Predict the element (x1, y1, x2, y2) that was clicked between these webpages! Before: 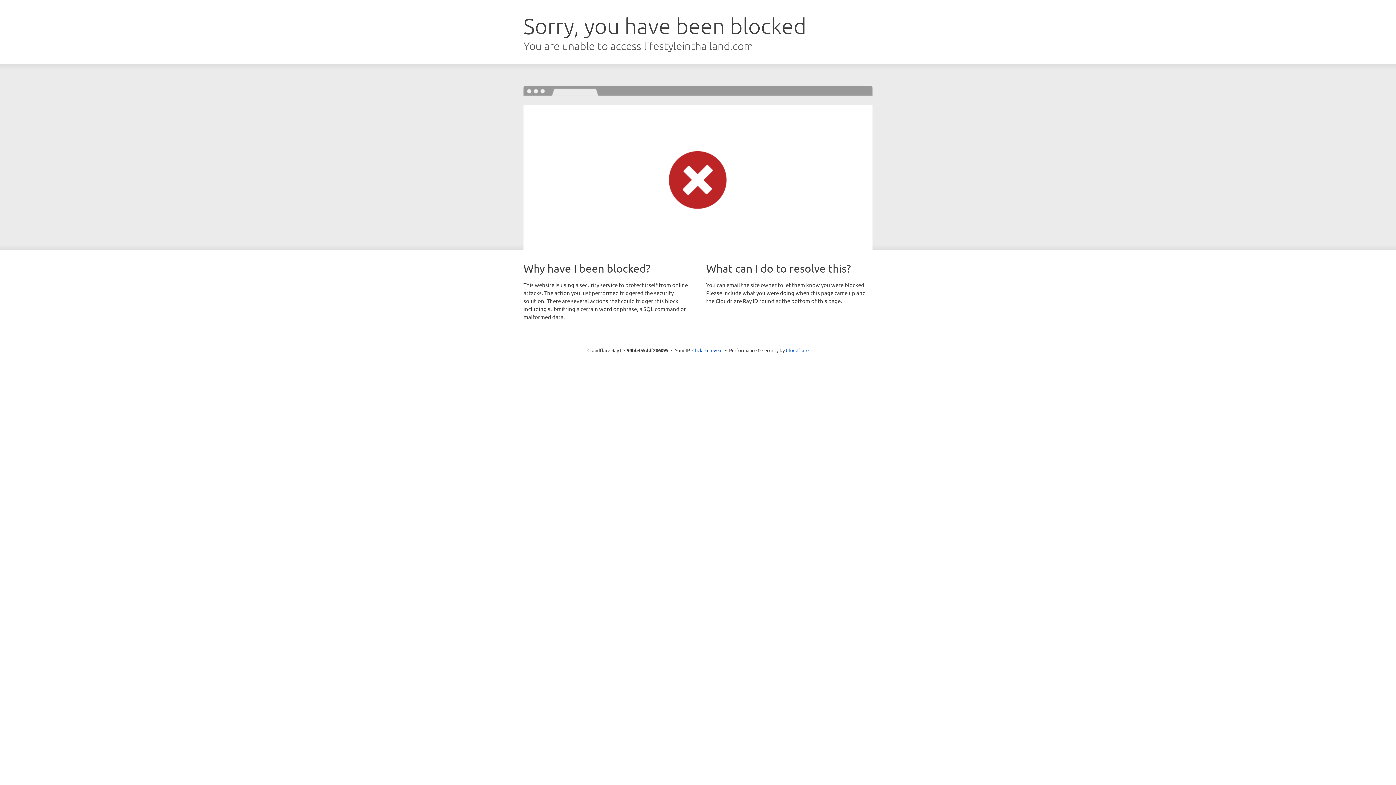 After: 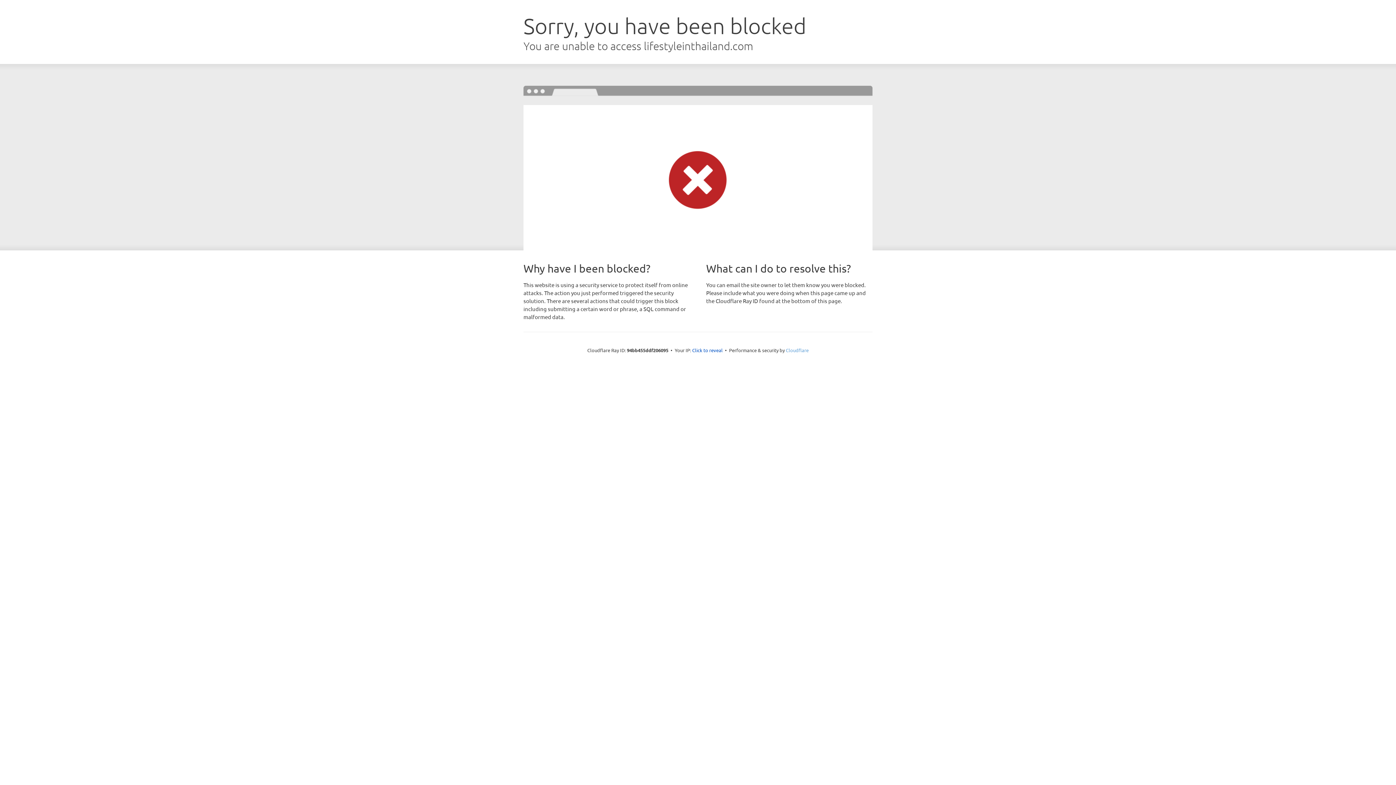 Action: bbox: (786, 347, 808, 353) label: Cloudflare